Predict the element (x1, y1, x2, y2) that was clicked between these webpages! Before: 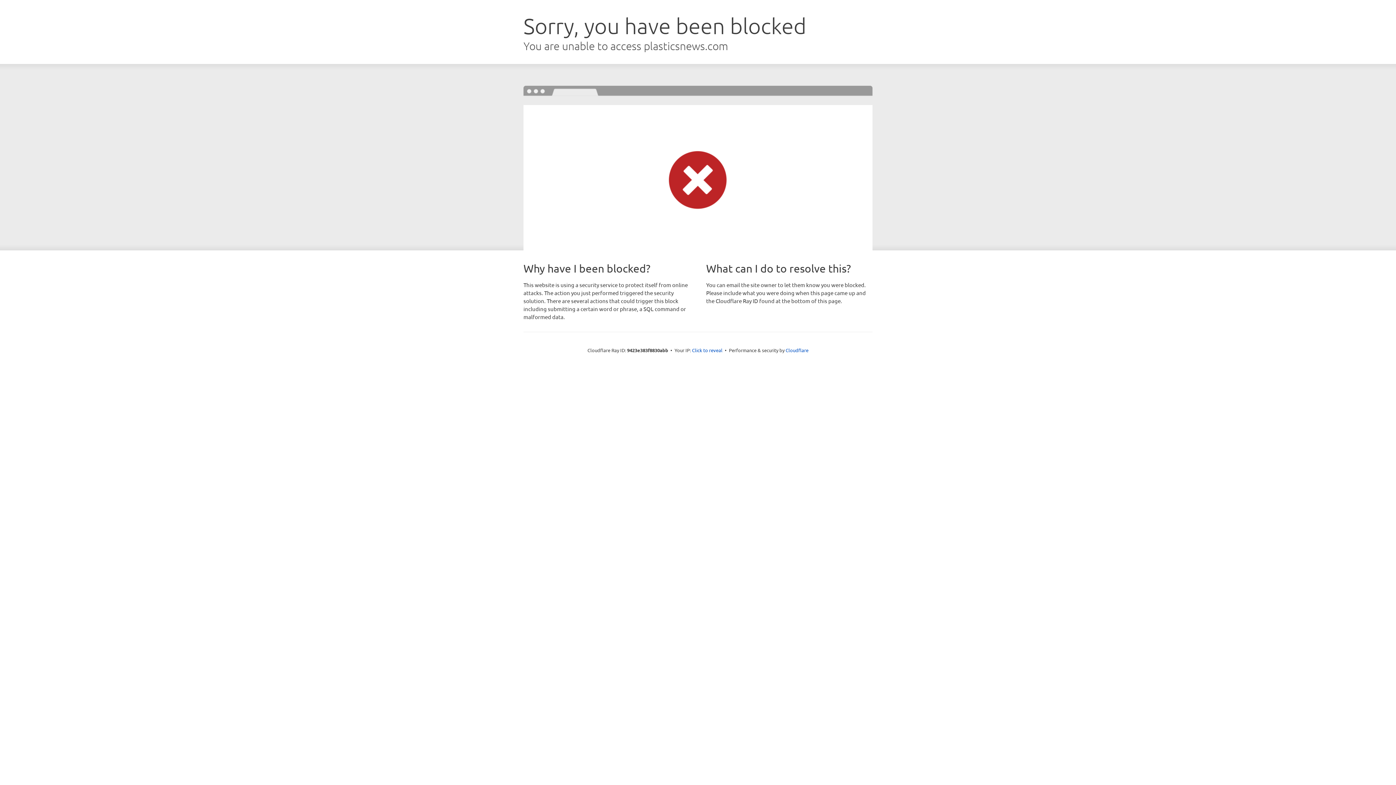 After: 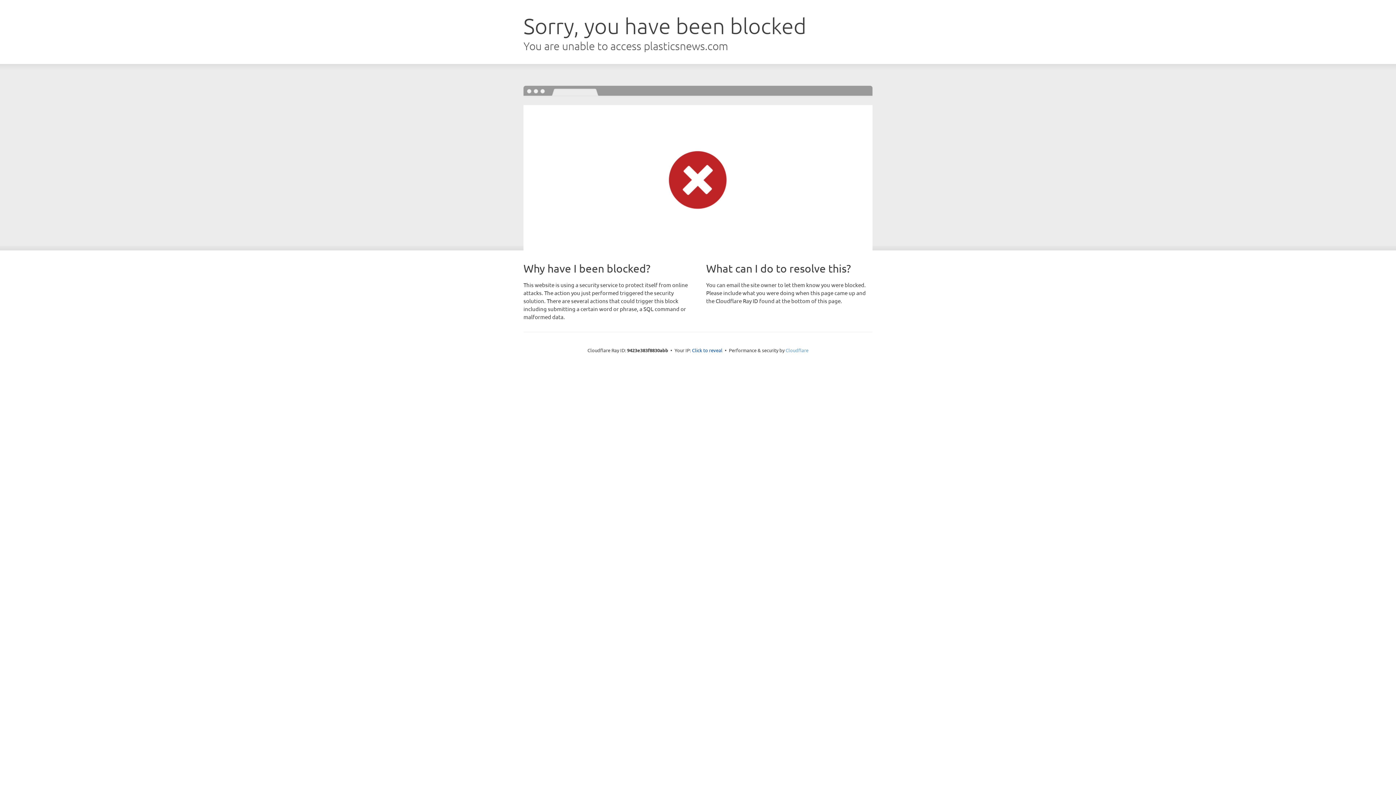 Action: label: Cloudflare bbox: (785, 347, 808, 353)